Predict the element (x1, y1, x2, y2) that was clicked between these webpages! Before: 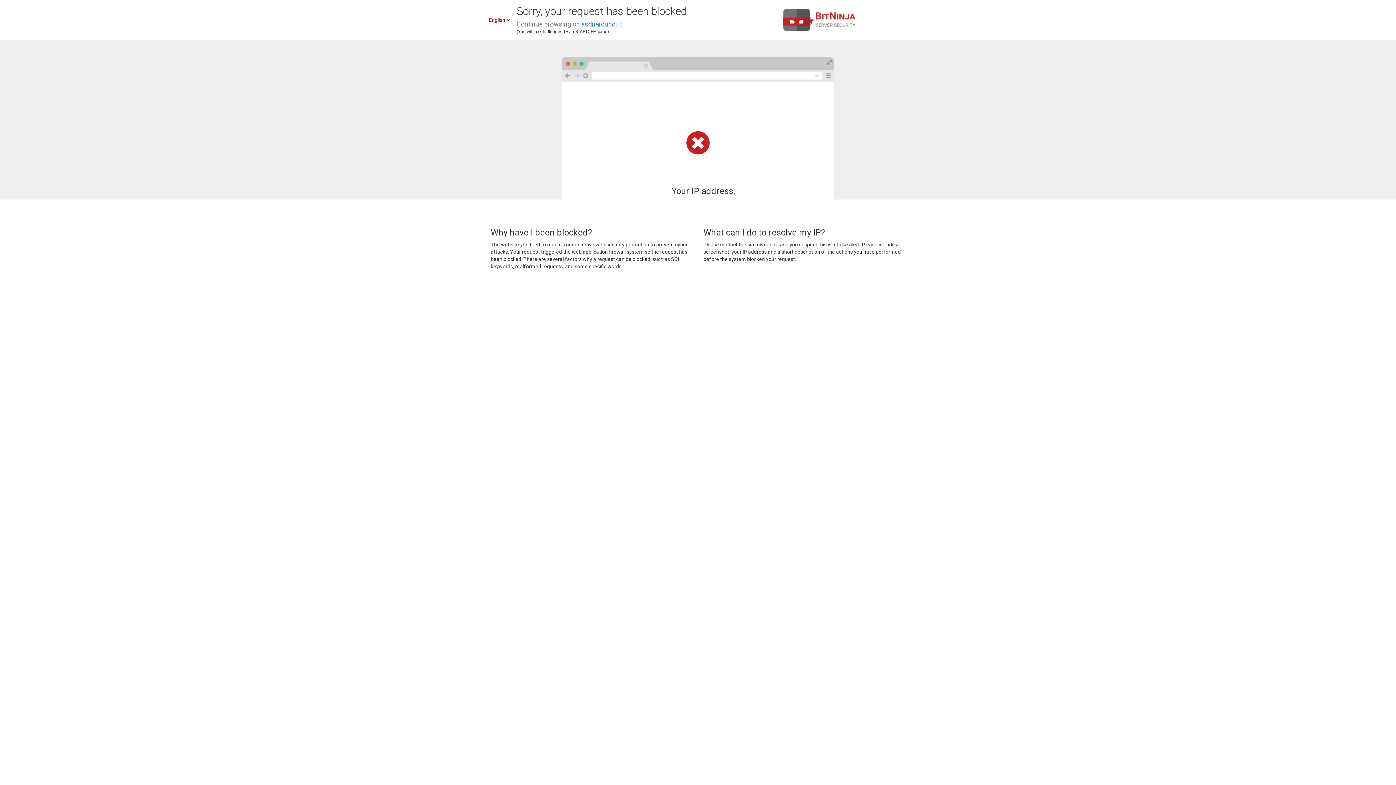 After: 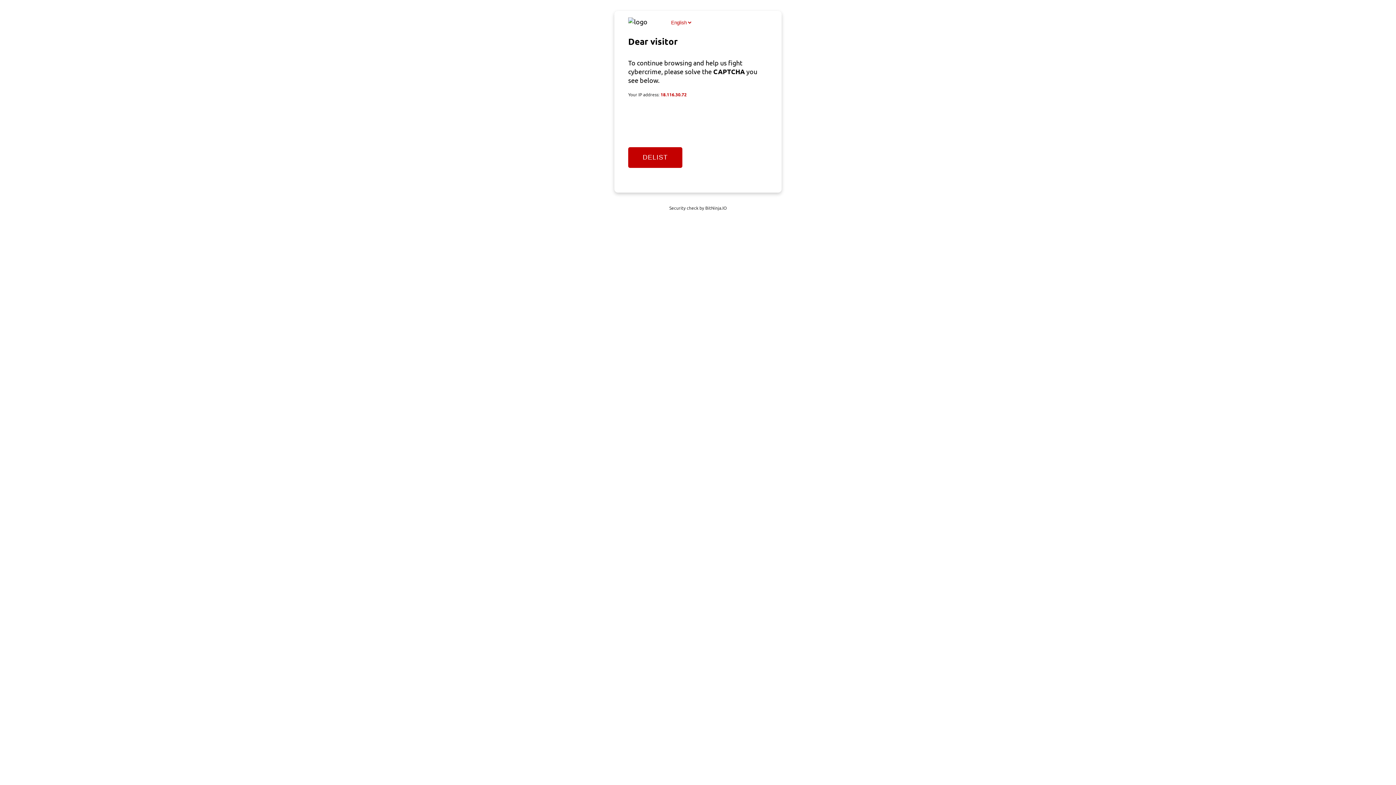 Action: bbox: (581, 20, 622, 28) label: asdnarducci.it